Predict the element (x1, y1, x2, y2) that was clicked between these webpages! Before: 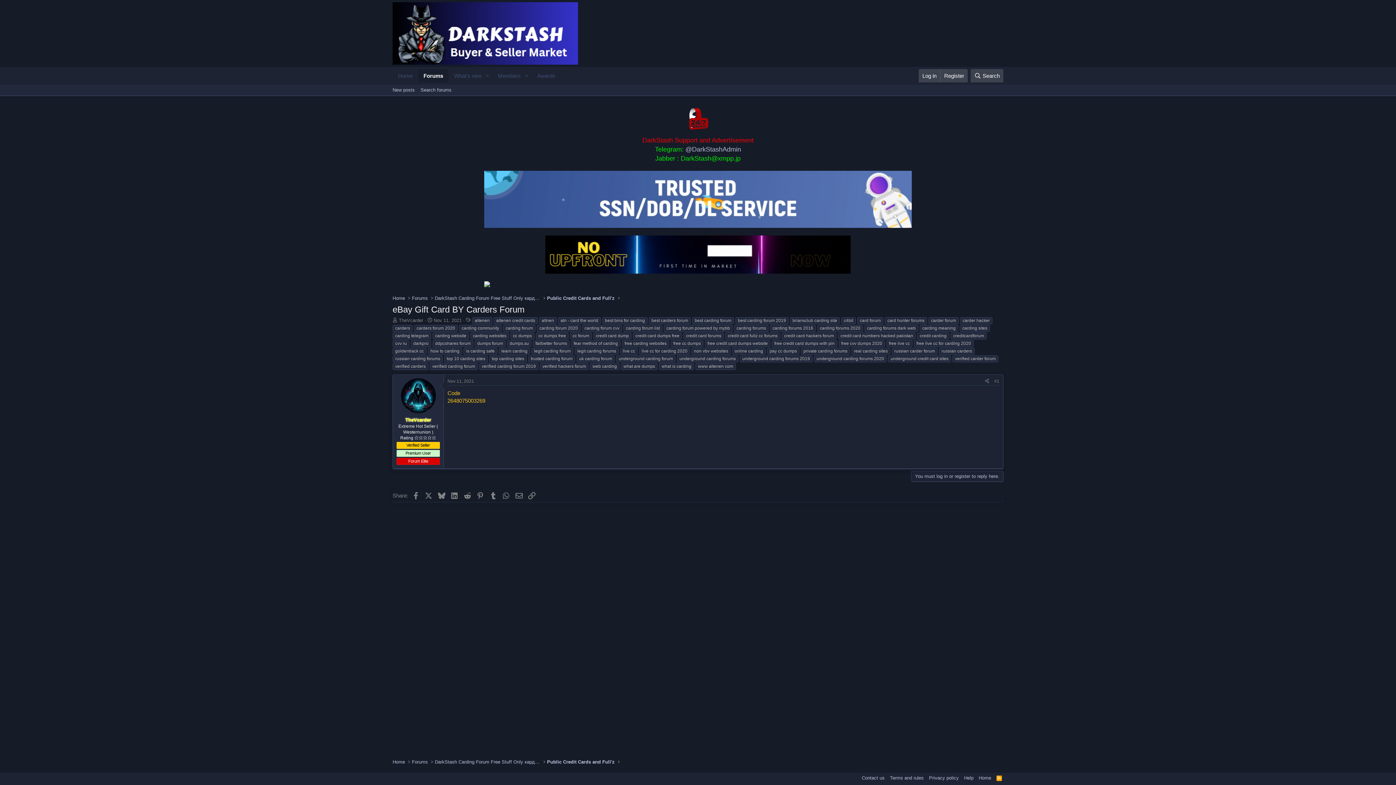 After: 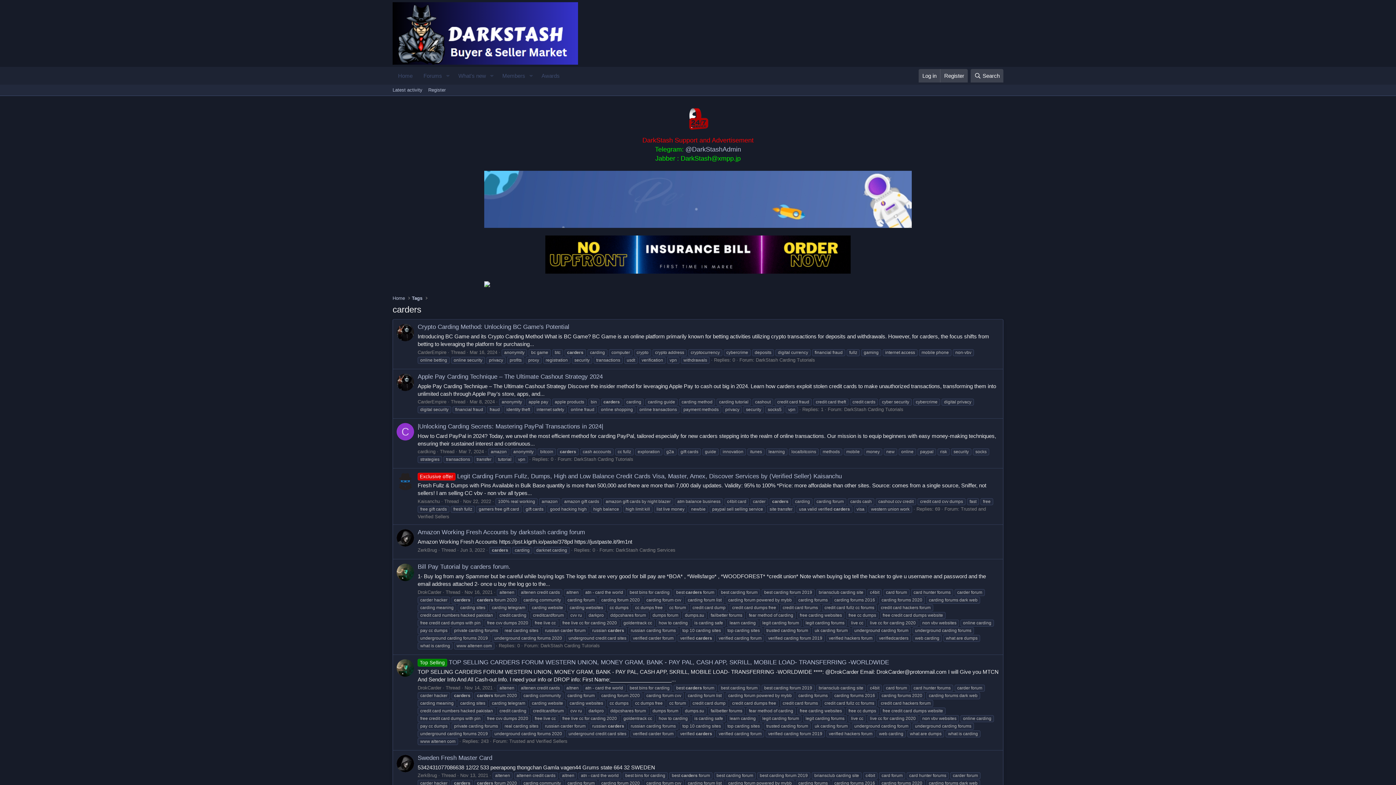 Action: bbox: (392, 325, 412, 331) label: carders